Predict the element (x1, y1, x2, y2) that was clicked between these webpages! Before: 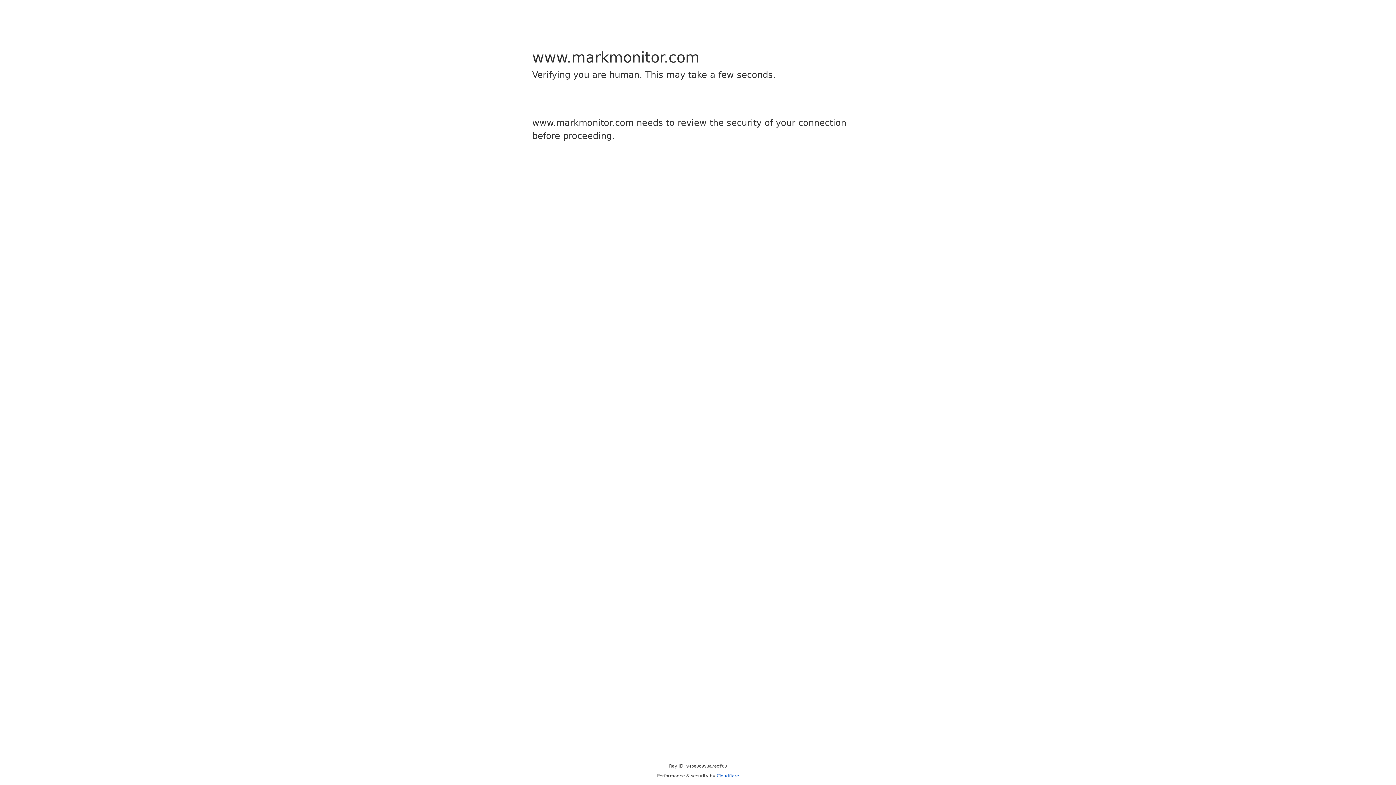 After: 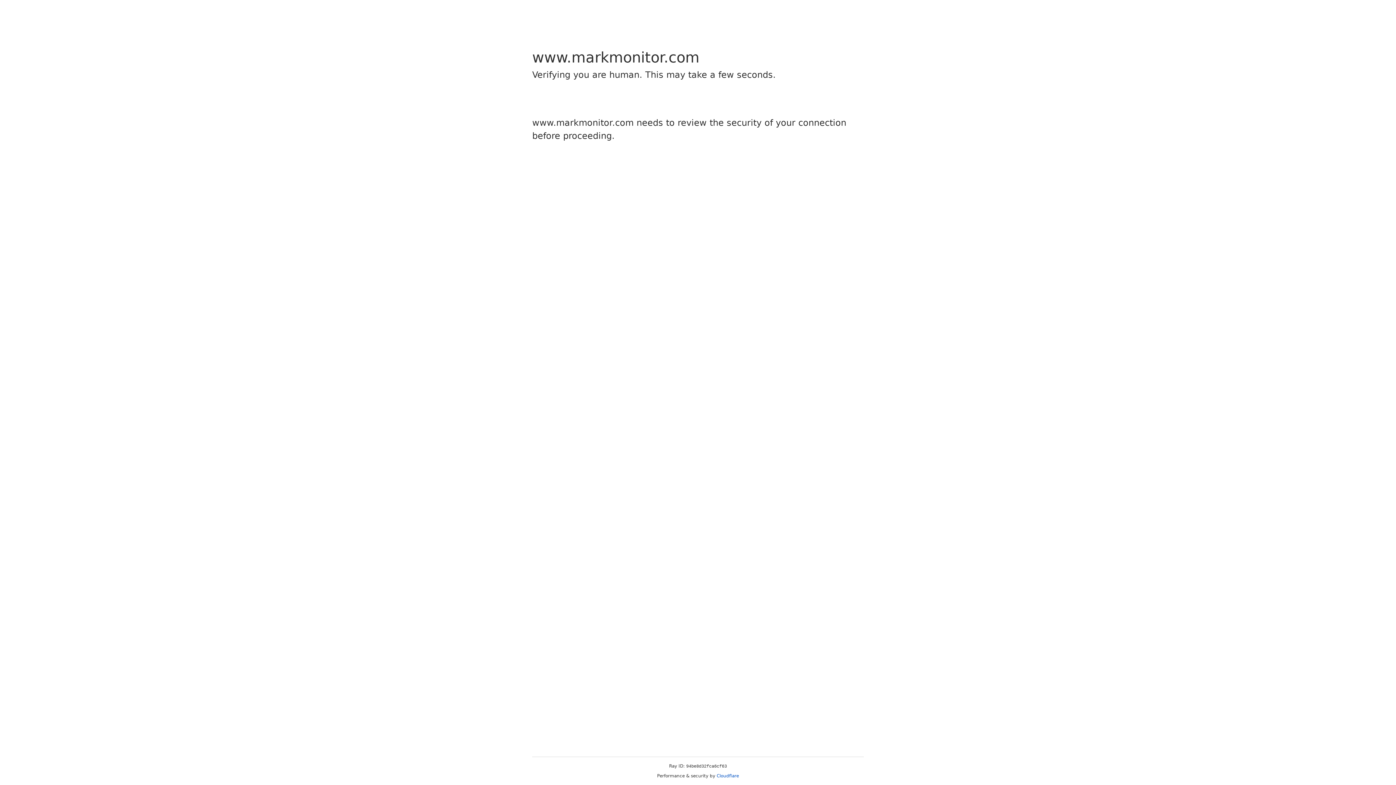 Action: bbox: (716, 773, 739, 778) label: Cloudflare